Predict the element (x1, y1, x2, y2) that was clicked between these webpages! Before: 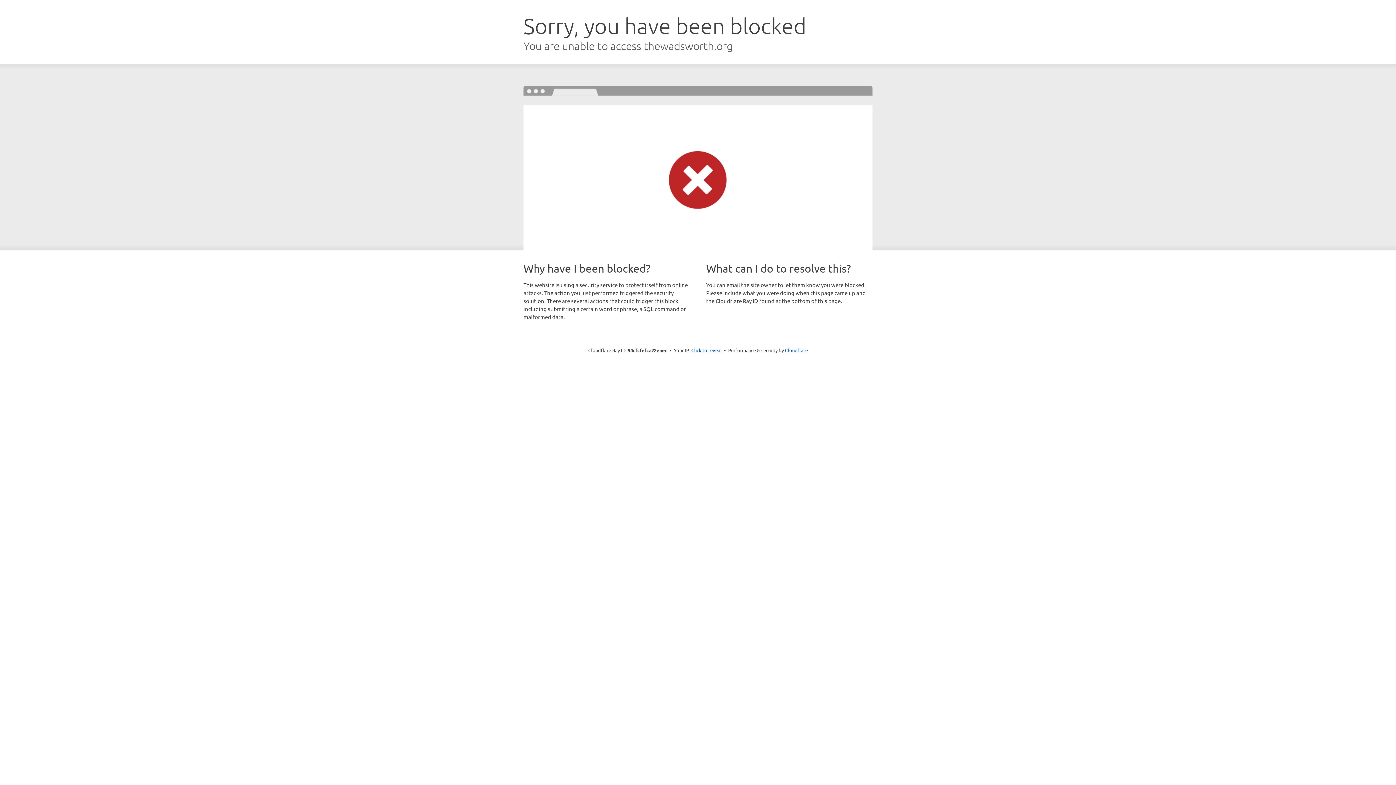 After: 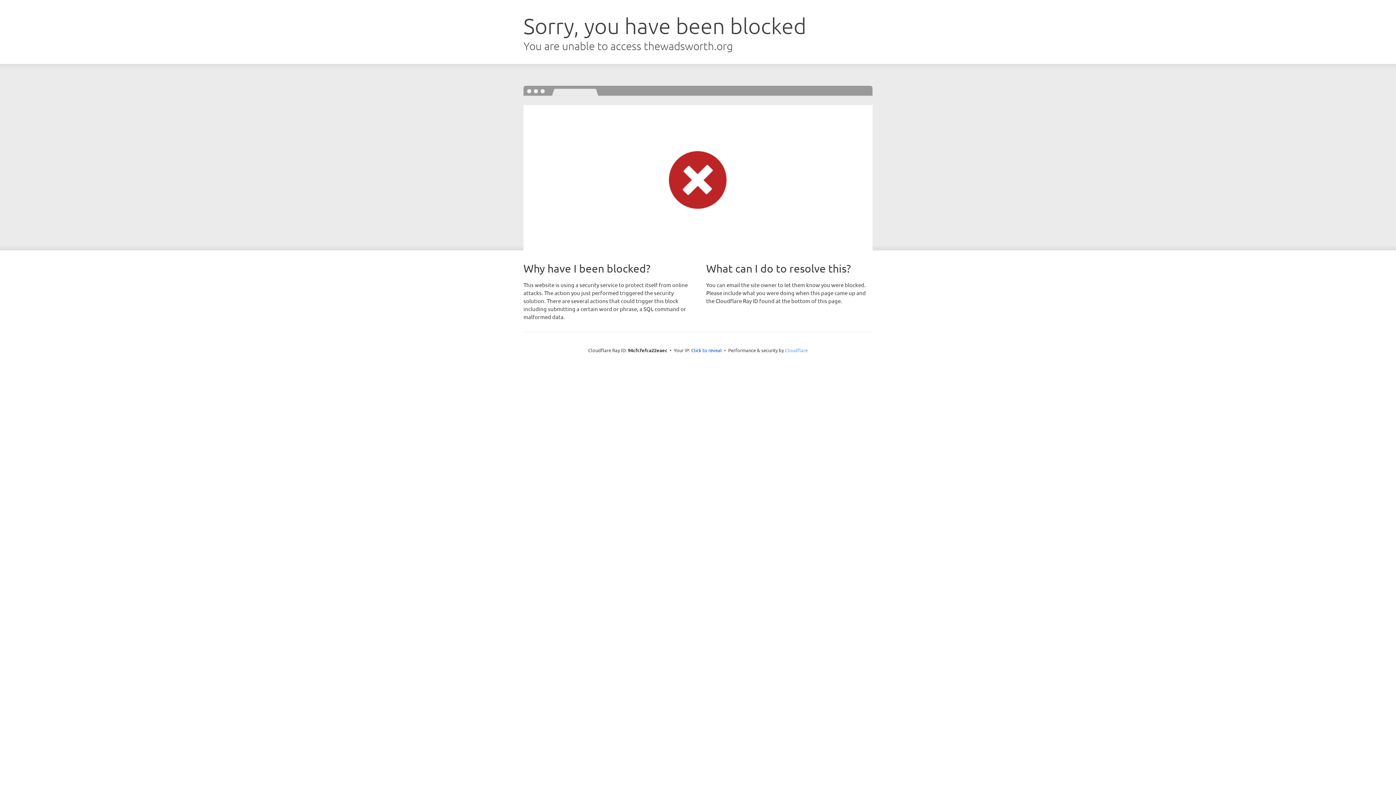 Action: bbox: (785, 347, 808, 353) label: Cloudflare